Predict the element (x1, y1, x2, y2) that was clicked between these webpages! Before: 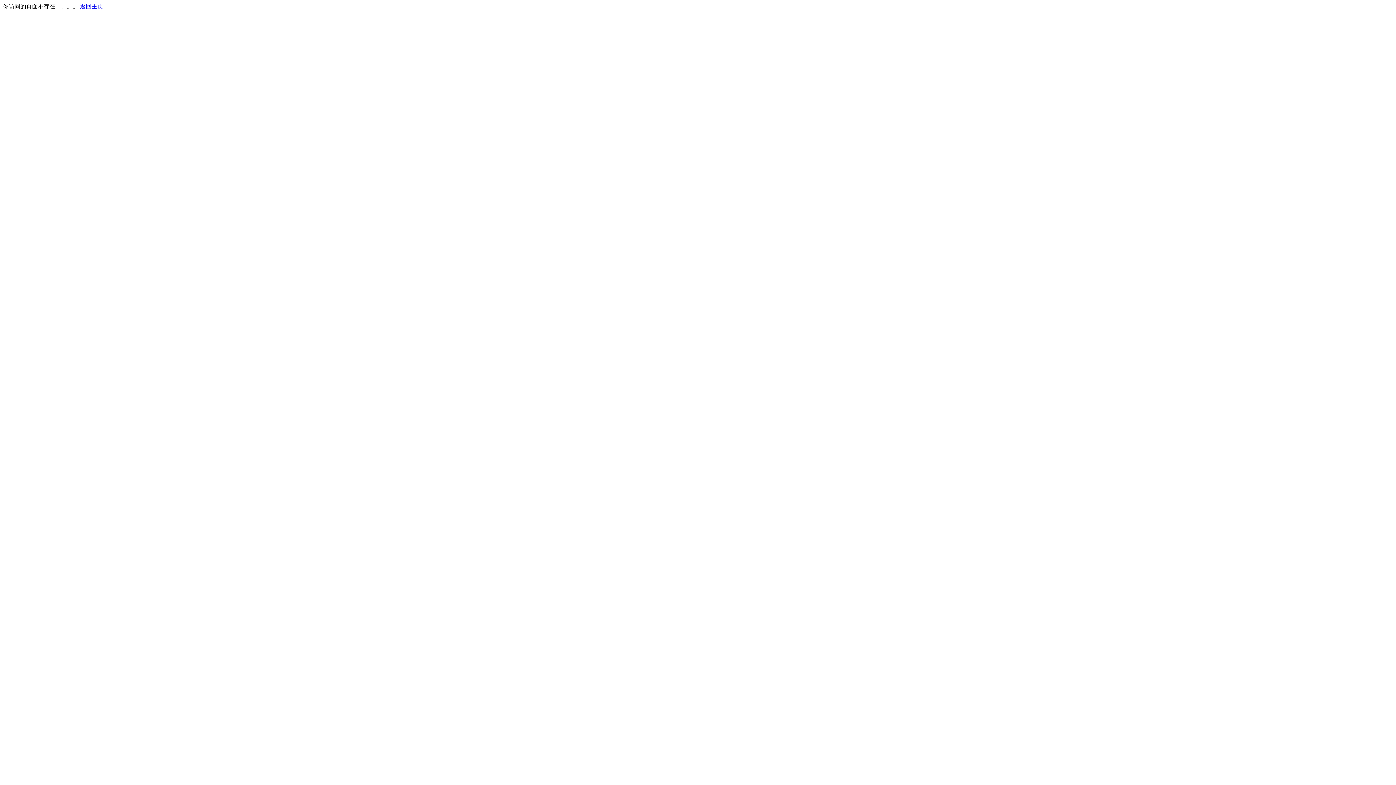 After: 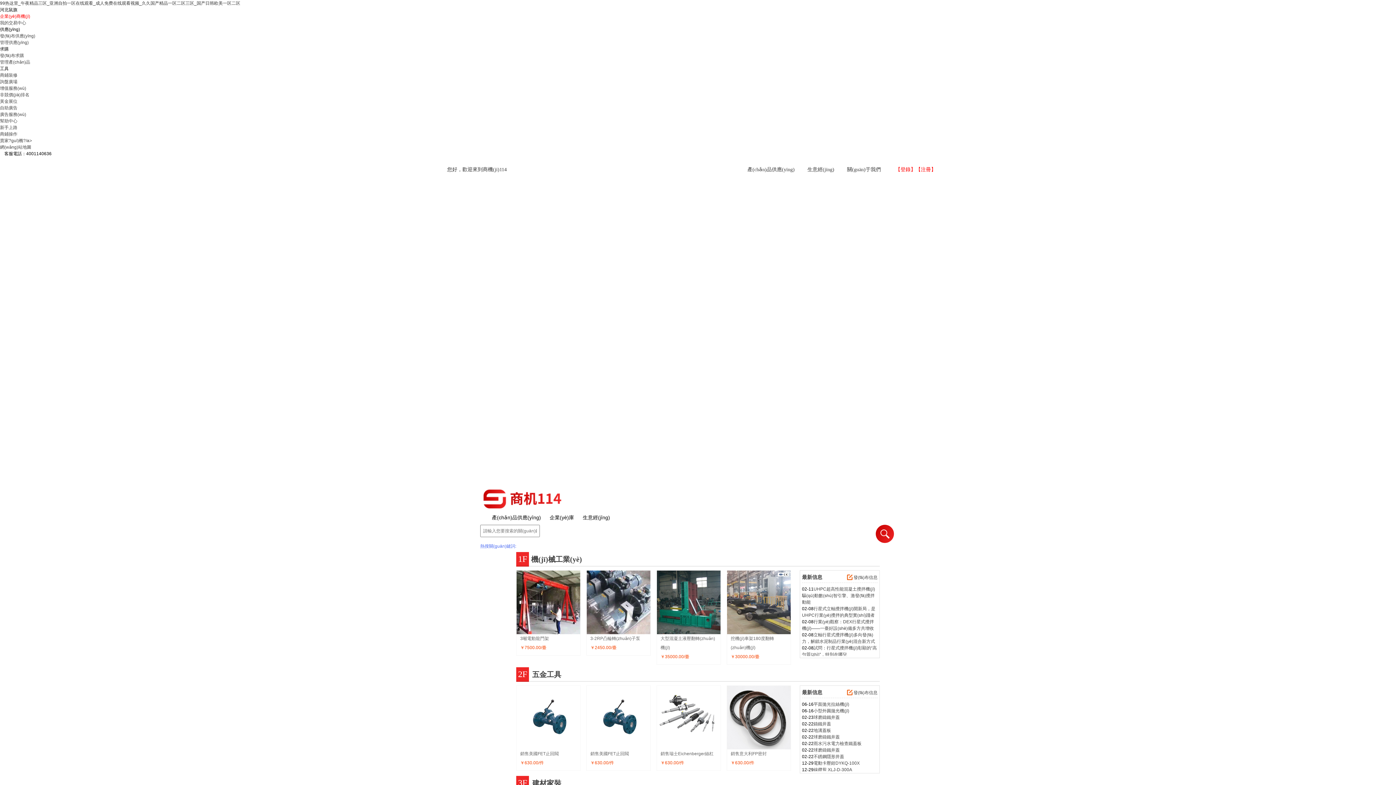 Action: bbox: (80, 3, 103, 9) label: 返回主页